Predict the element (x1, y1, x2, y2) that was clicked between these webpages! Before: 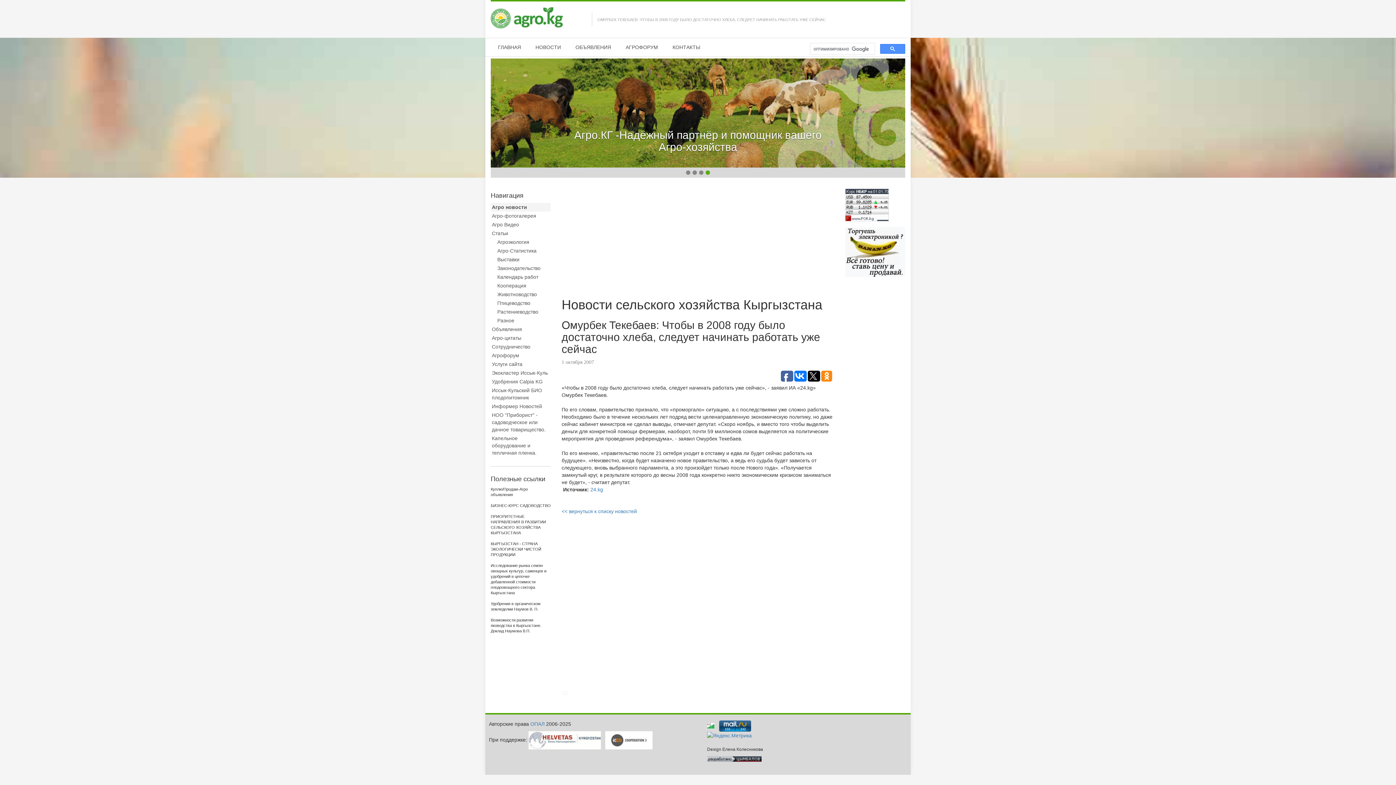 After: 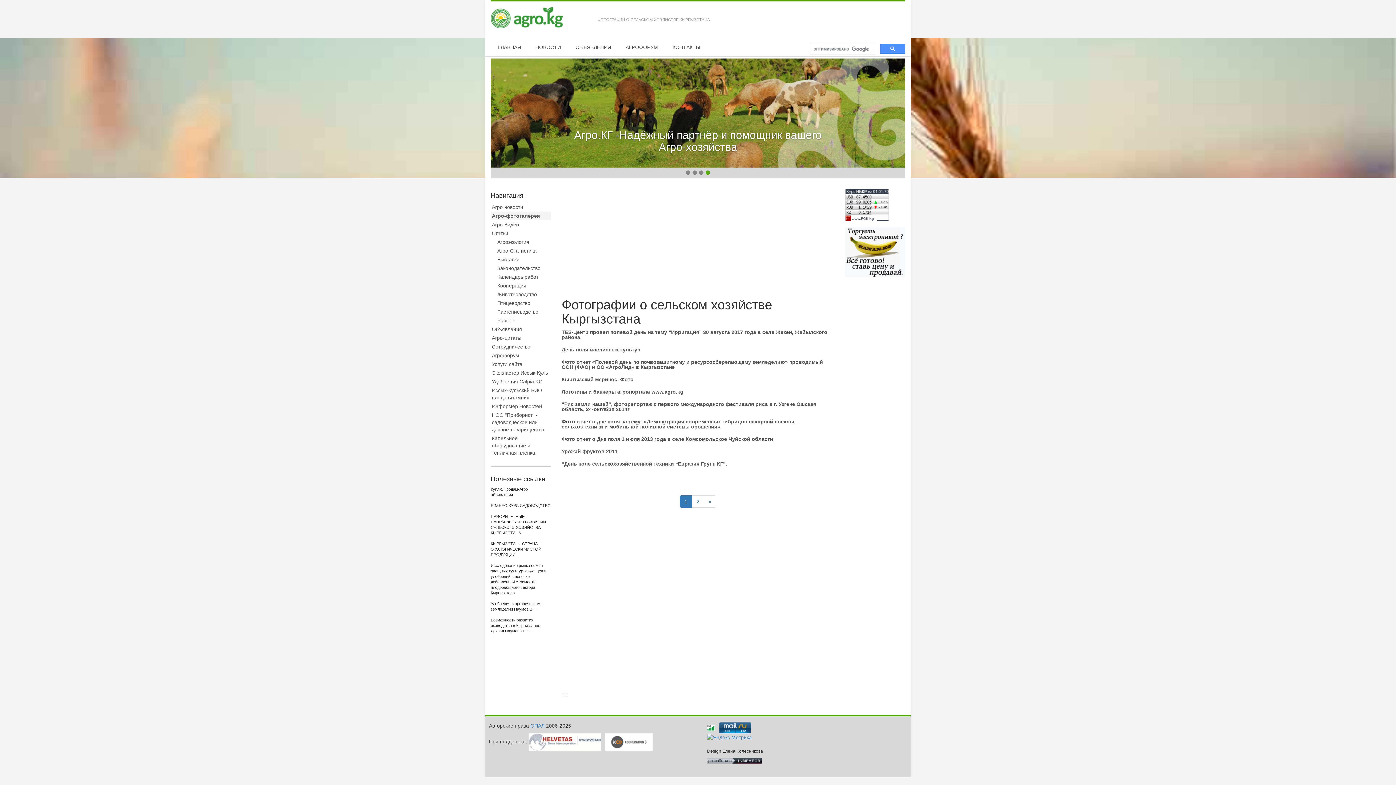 Action: bbox: (490, 211, 550, 220) label: Агро-фотогалерея